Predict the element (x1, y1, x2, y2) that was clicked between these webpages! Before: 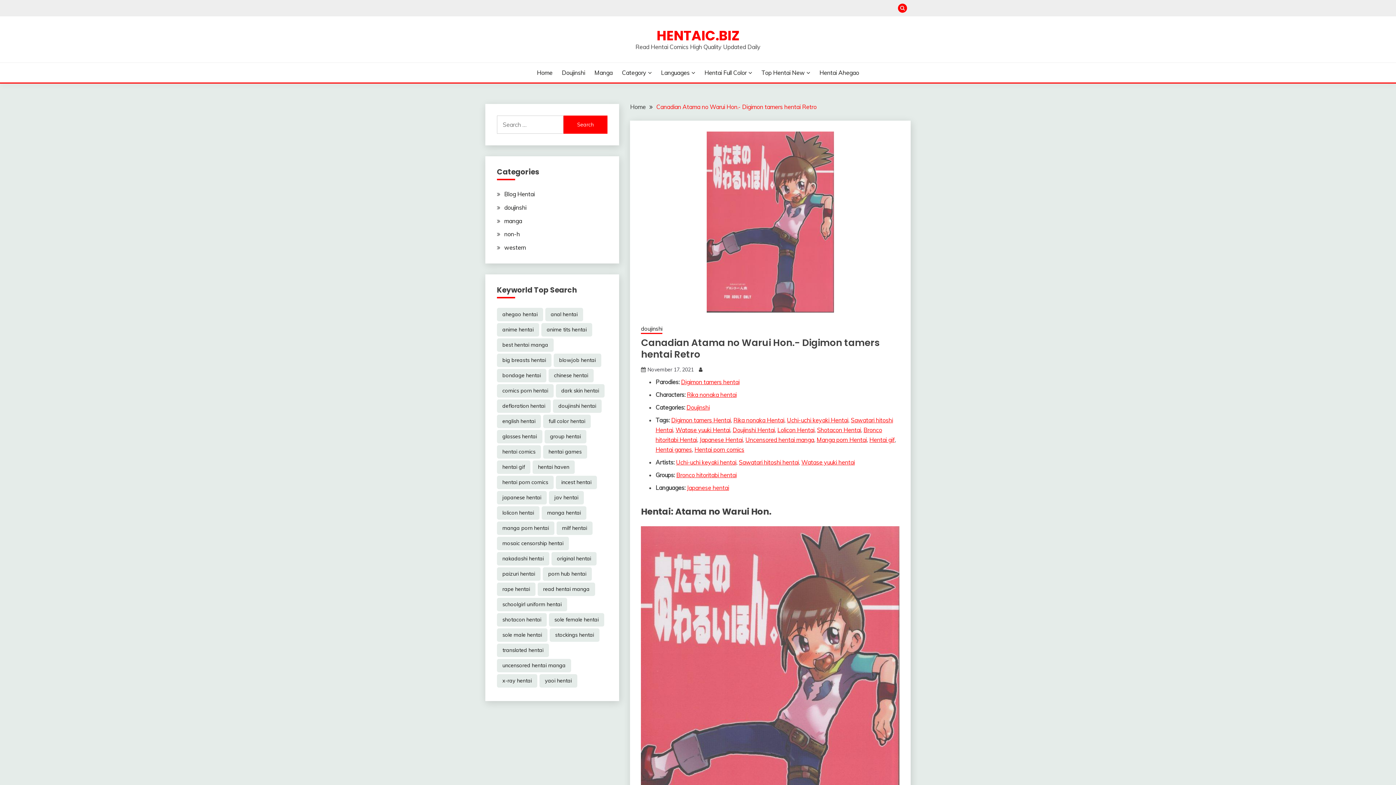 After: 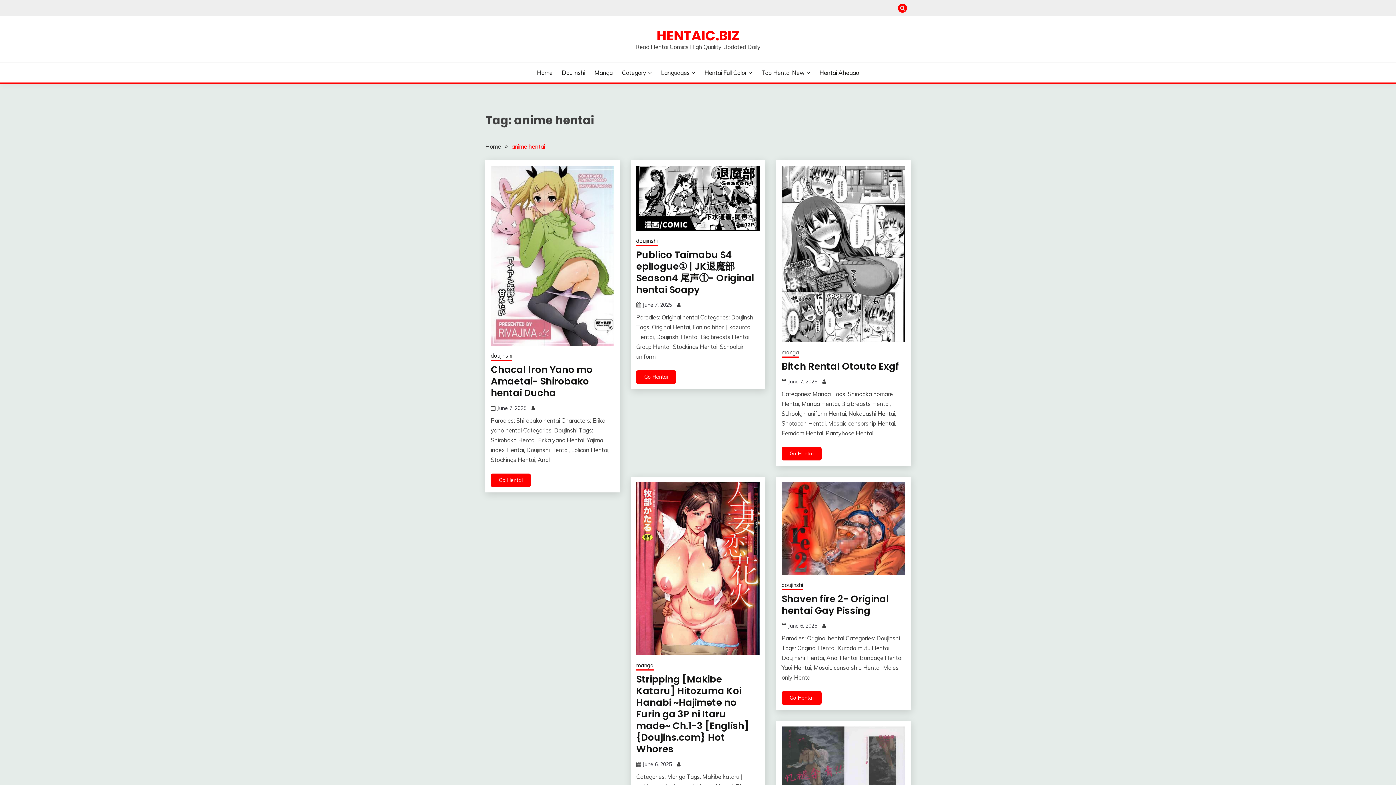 Action: label: anime hentai (27,649 items) bbox: (497, 323, 539, 336)